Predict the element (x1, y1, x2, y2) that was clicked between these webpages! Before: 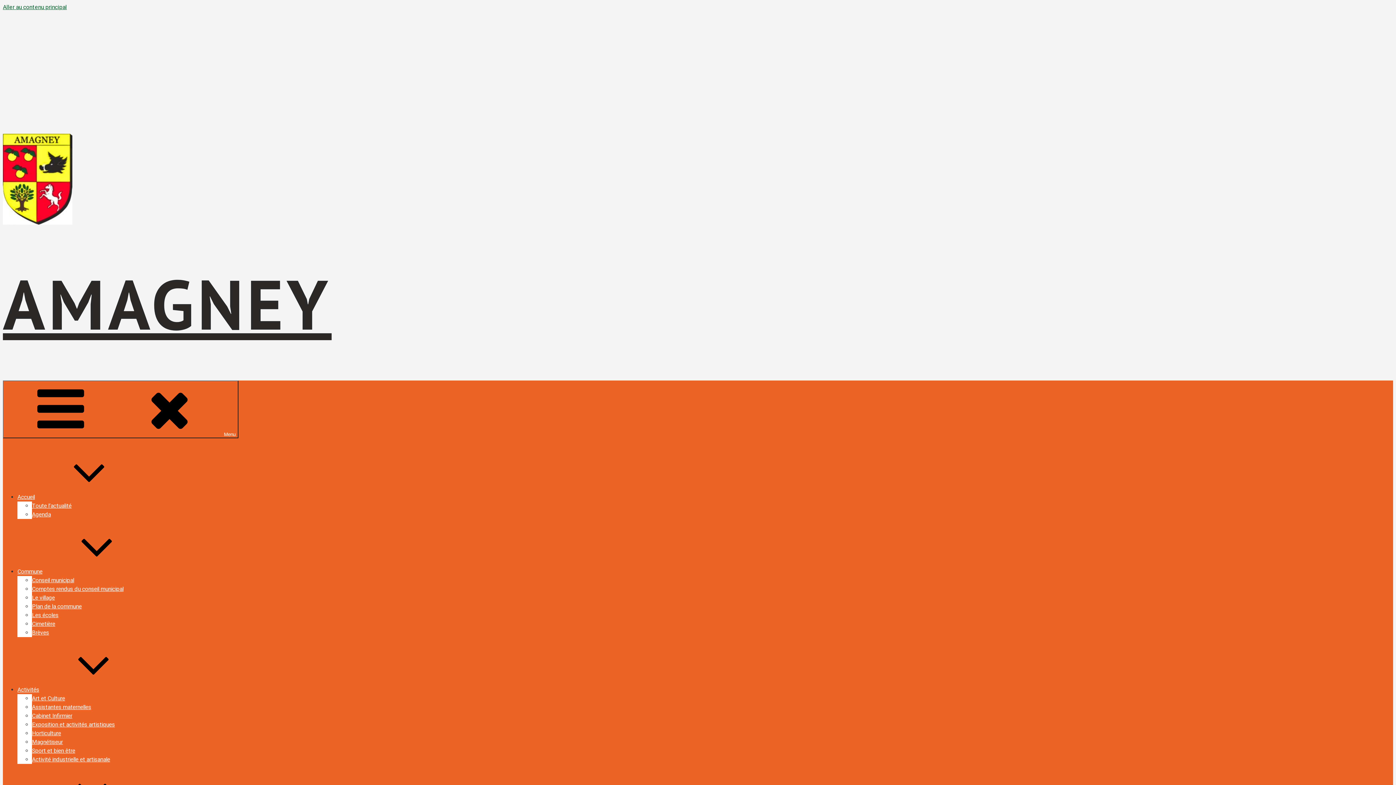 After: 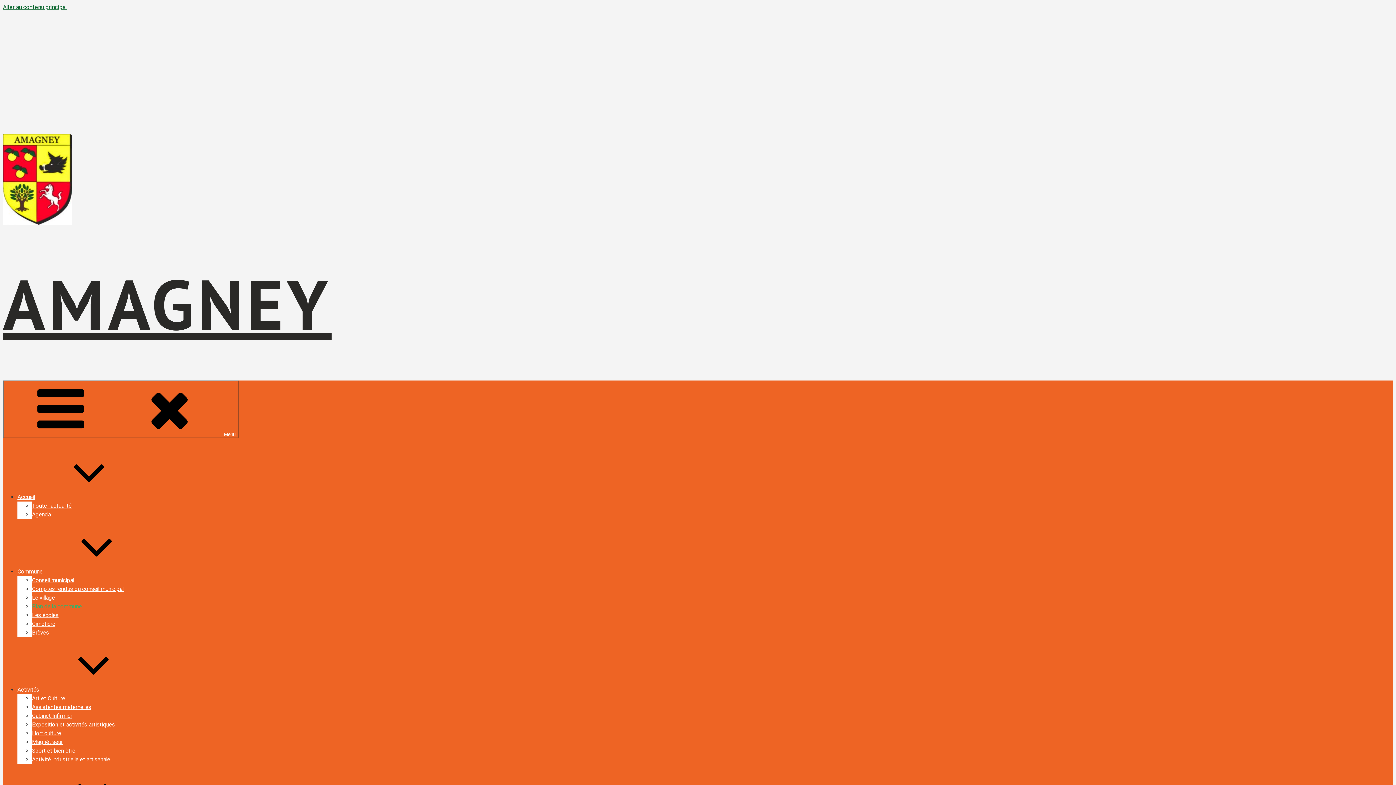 Action: bbox: (32, 603, 81, 610) label: Plan de la commune